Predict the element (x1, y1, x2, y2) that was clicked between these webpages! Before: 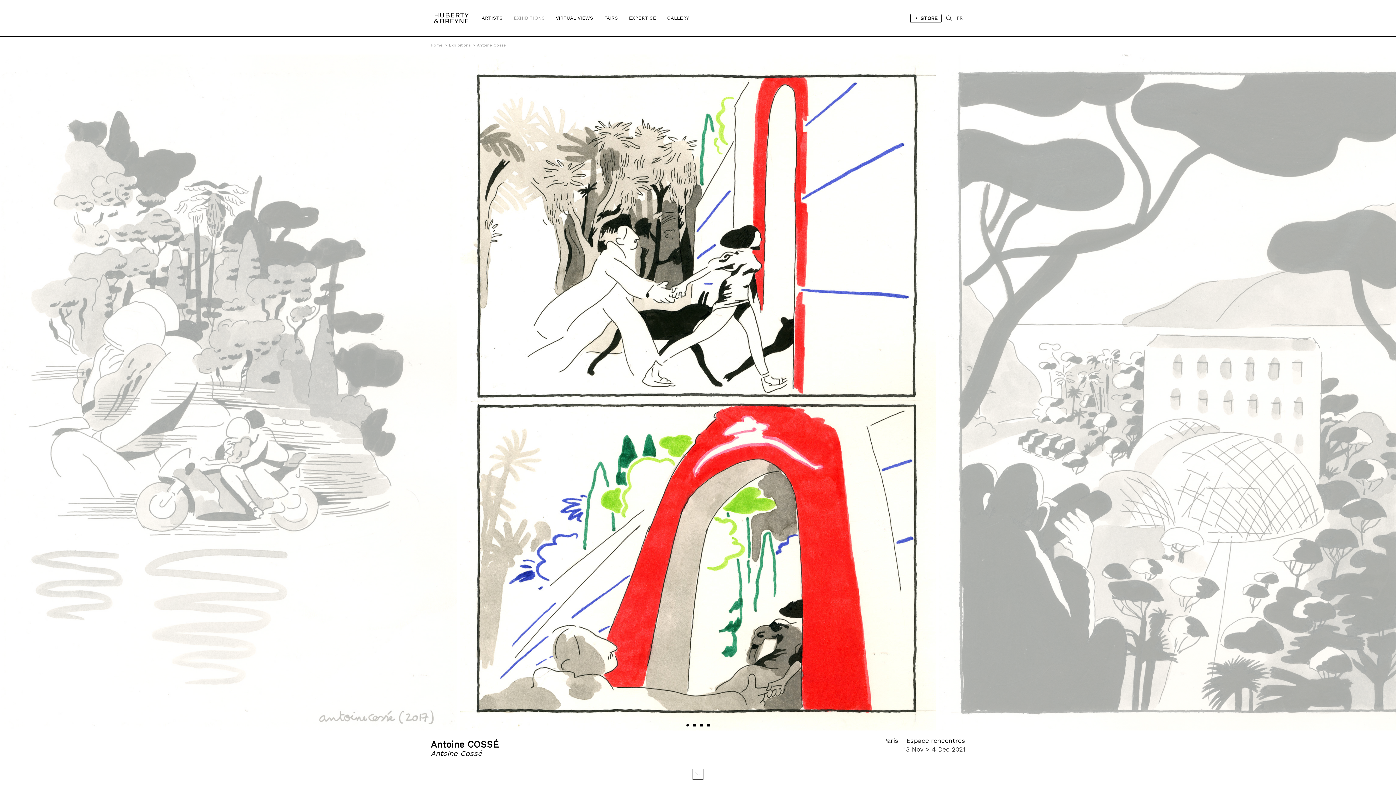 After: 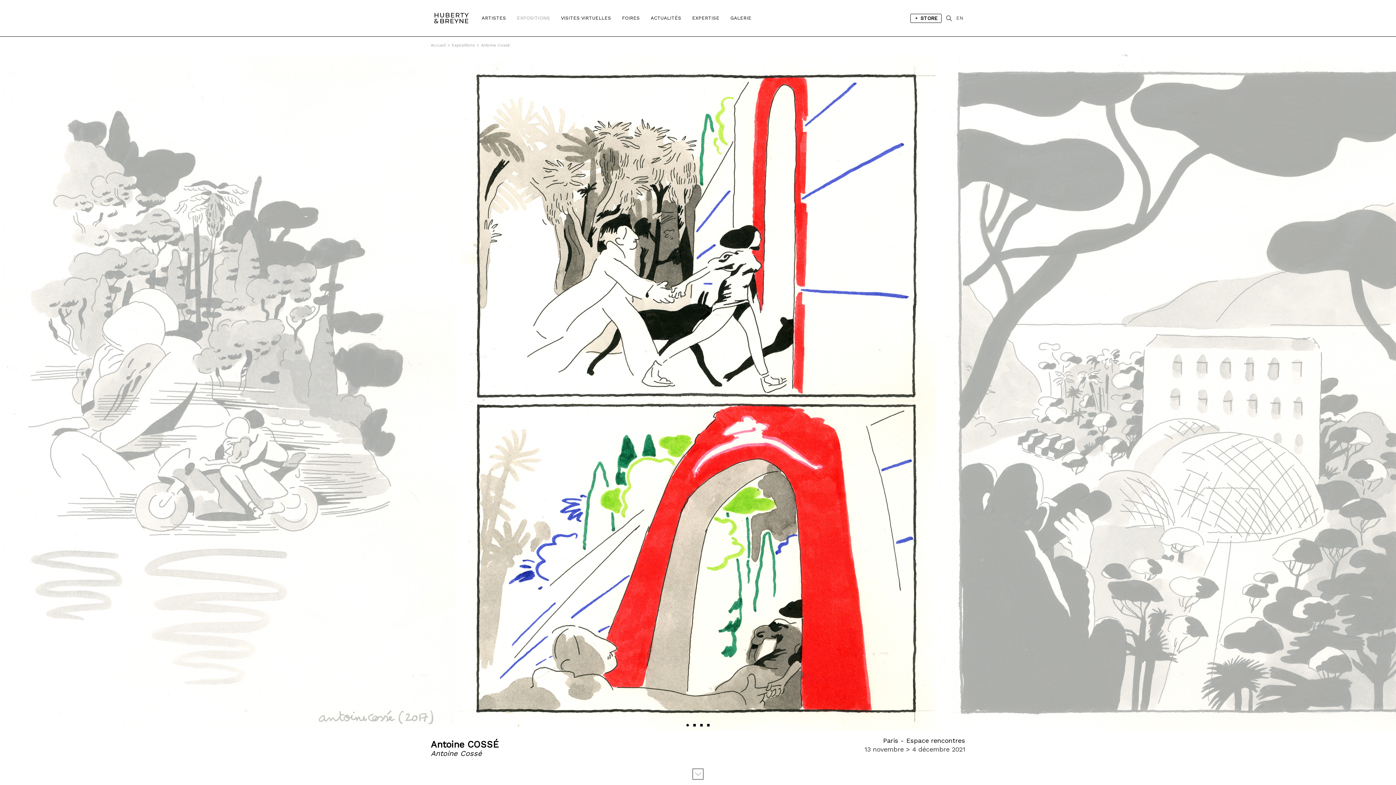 Action: label: FR bbox: (954, 9, 965, 27)